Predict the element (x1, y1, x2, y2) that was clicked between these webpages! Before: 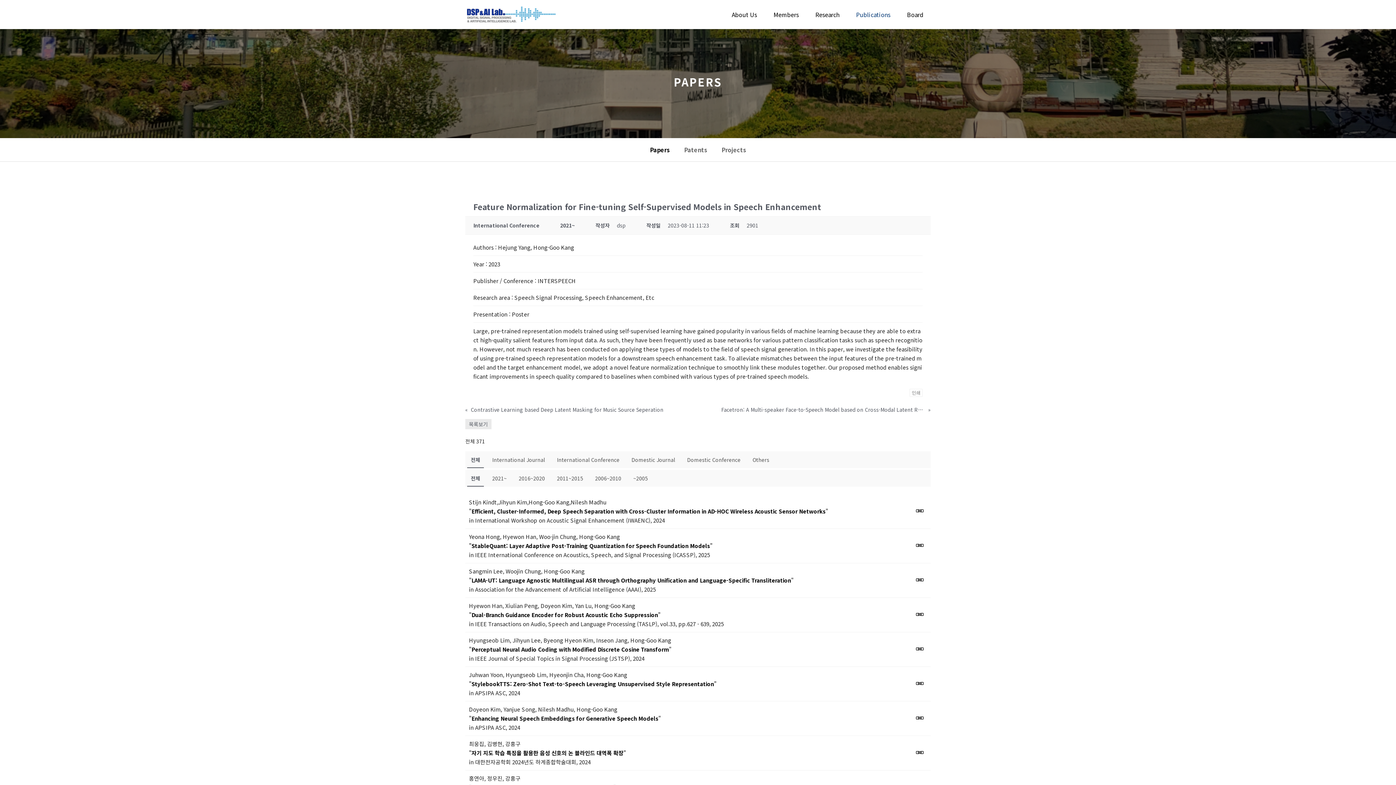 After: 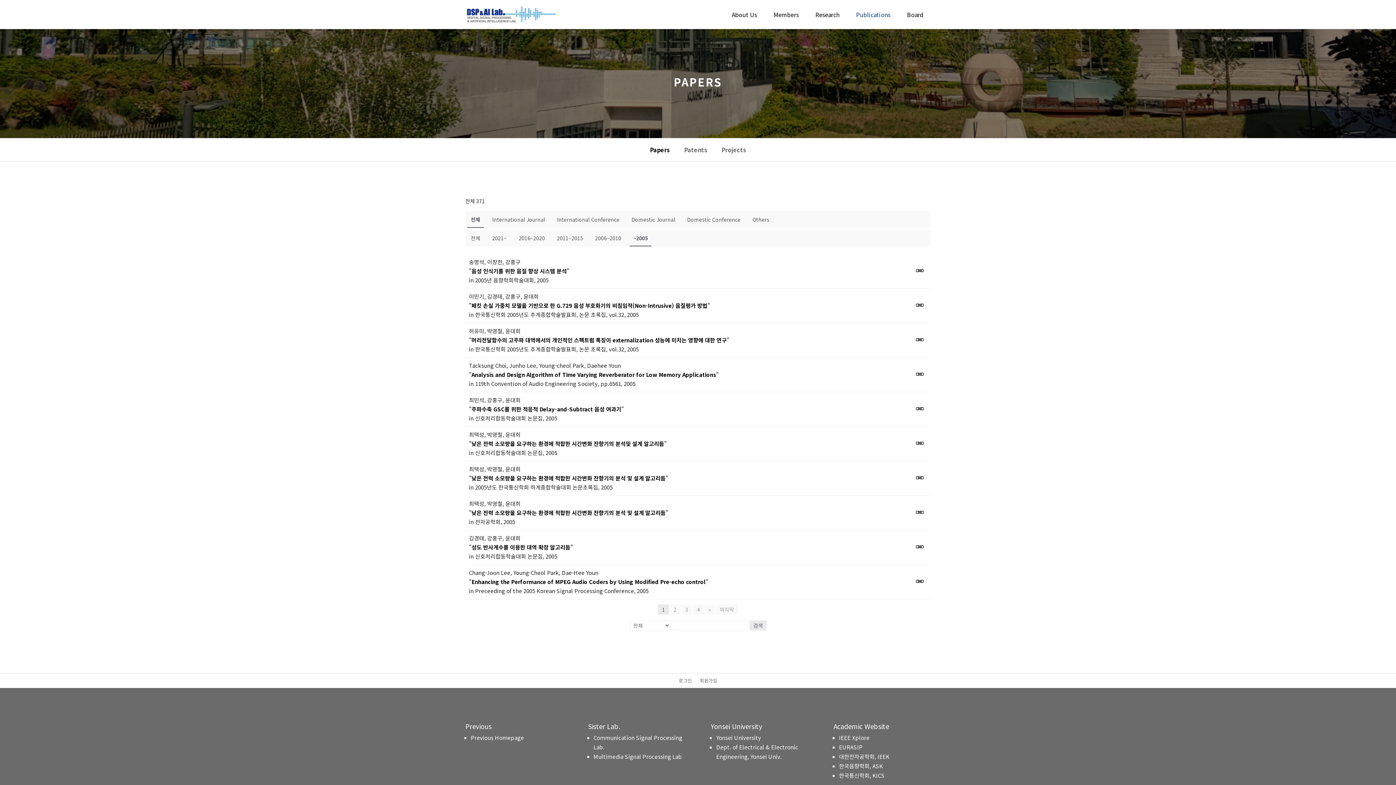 Action: bbox: (629, 470, 651, 486) label: ~2005